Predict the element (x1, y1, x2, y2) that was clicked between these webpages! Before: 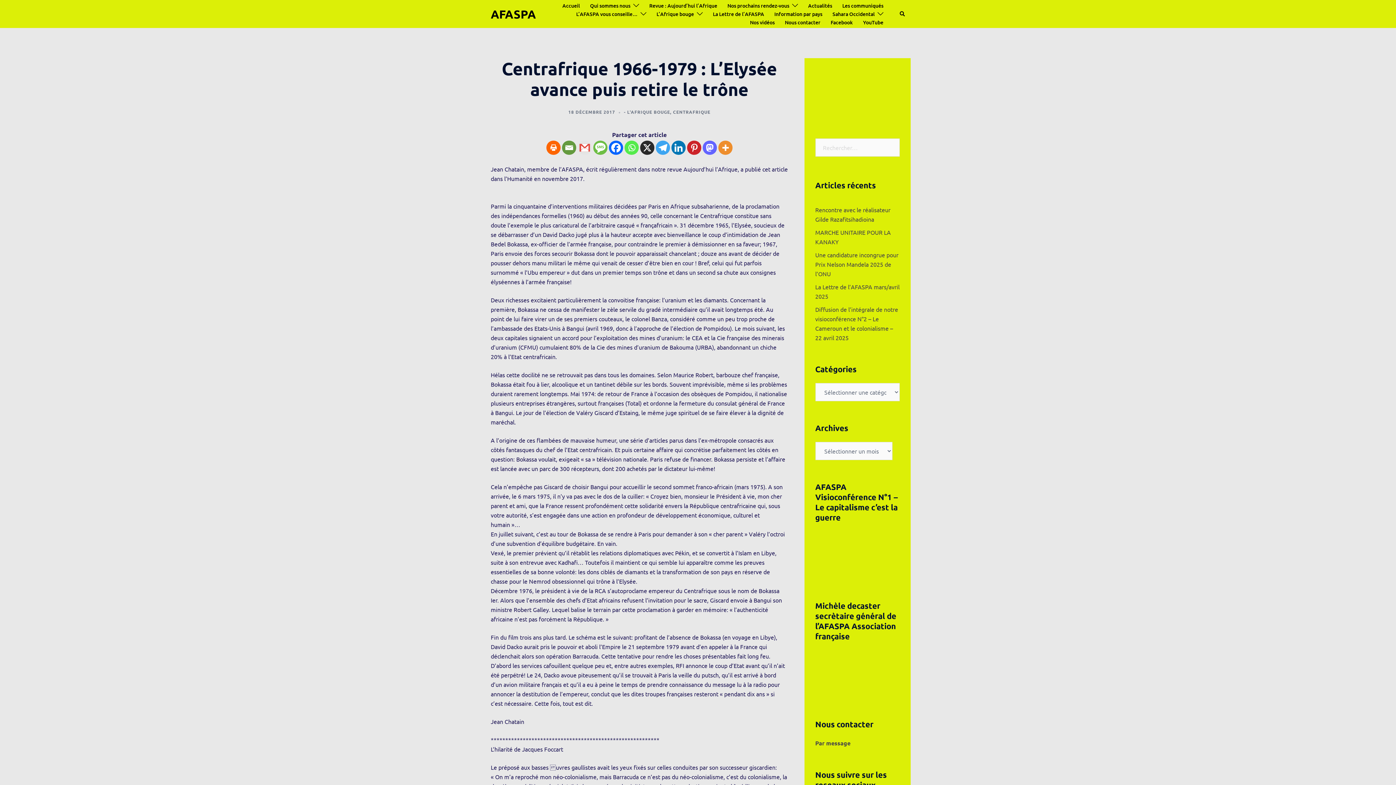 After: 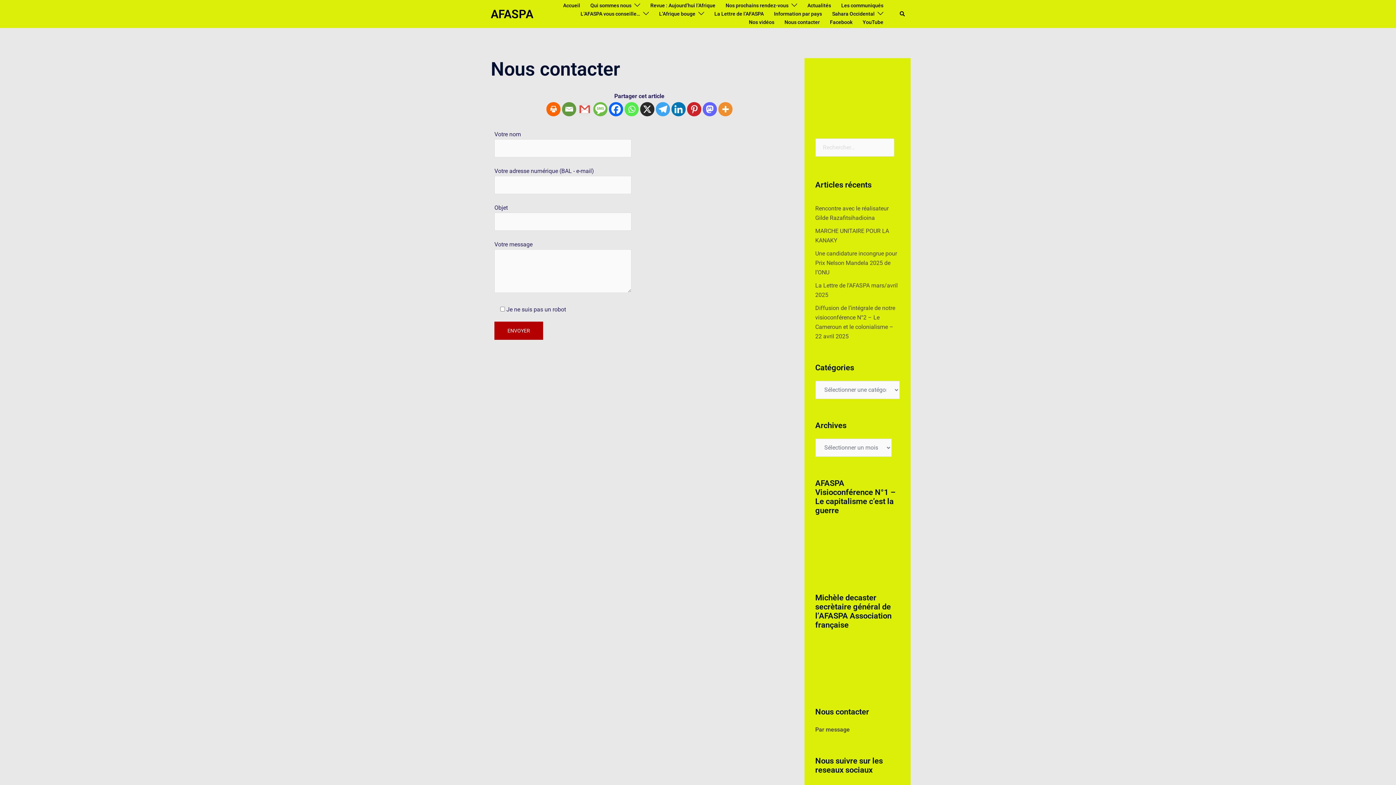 Action: label: Nous contacter bbox: (785, 18, 820, 26)